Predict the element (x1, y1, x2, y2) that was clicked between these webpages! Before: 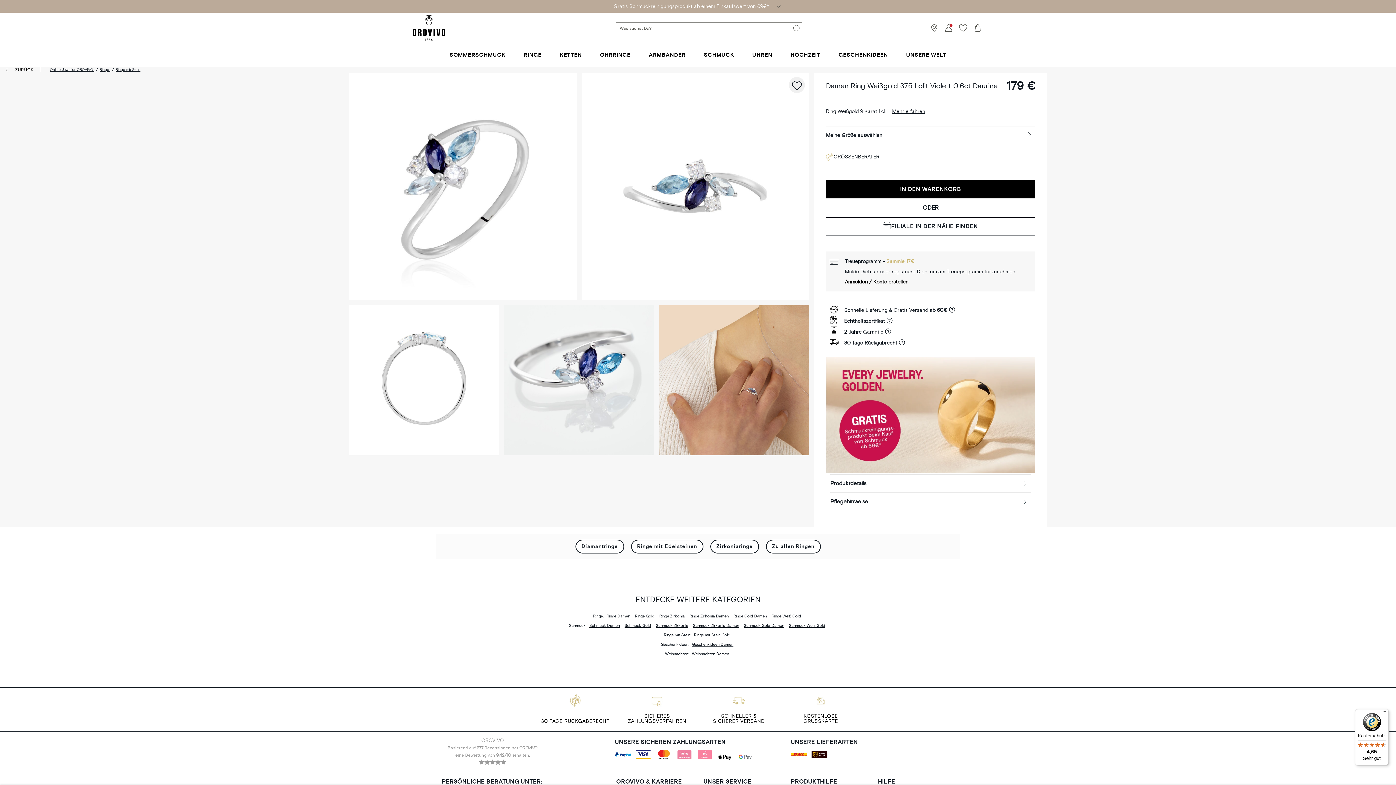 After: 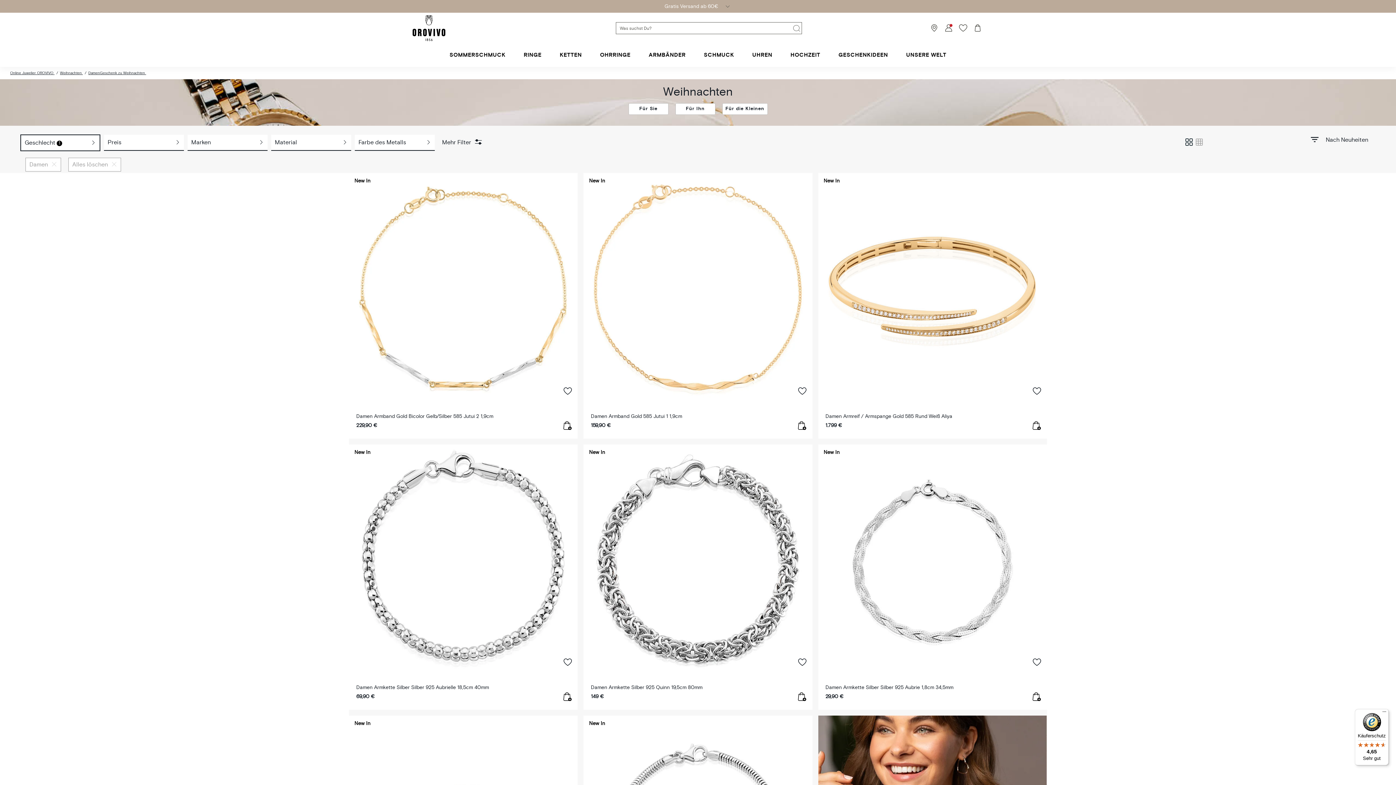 Action: bbox: (690, 652, 731, 656) label: Weihnachten Damen